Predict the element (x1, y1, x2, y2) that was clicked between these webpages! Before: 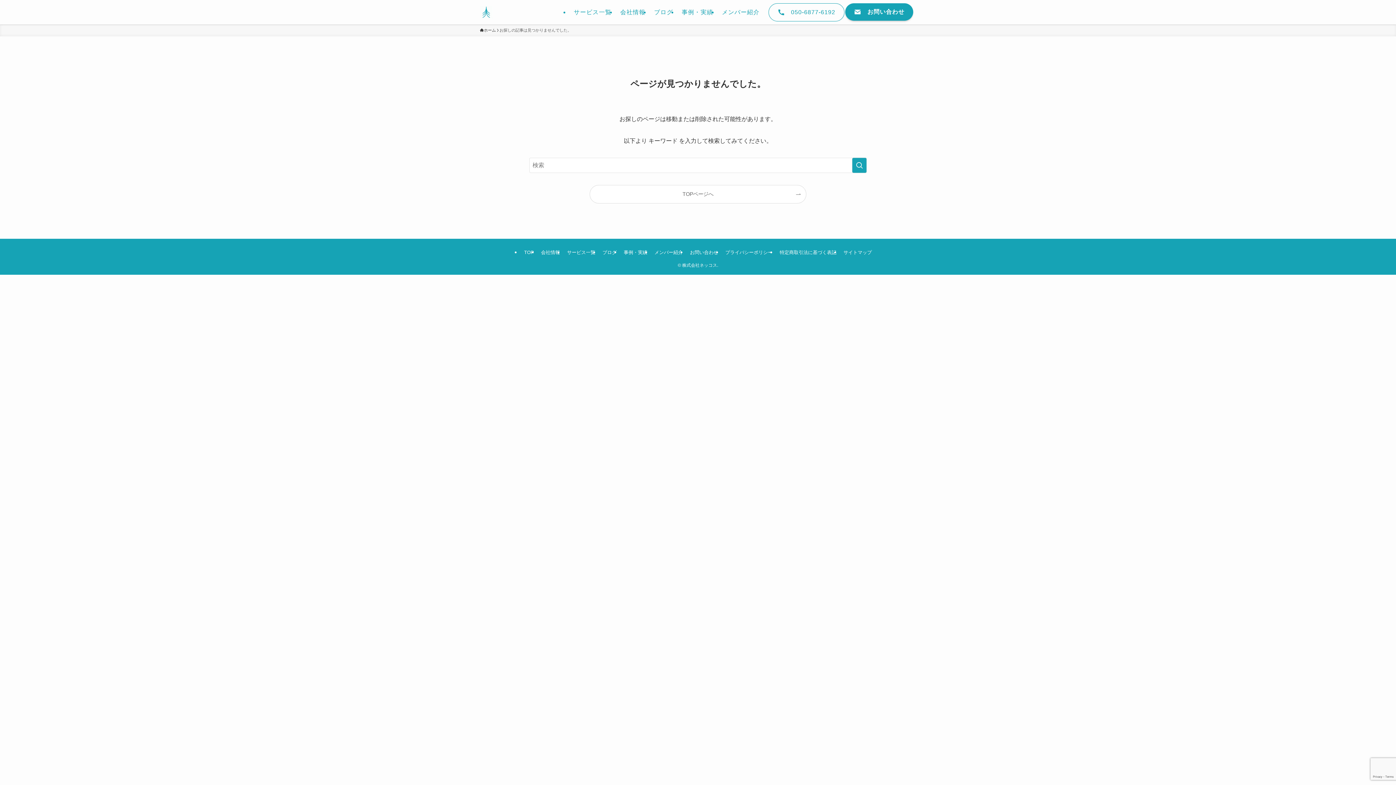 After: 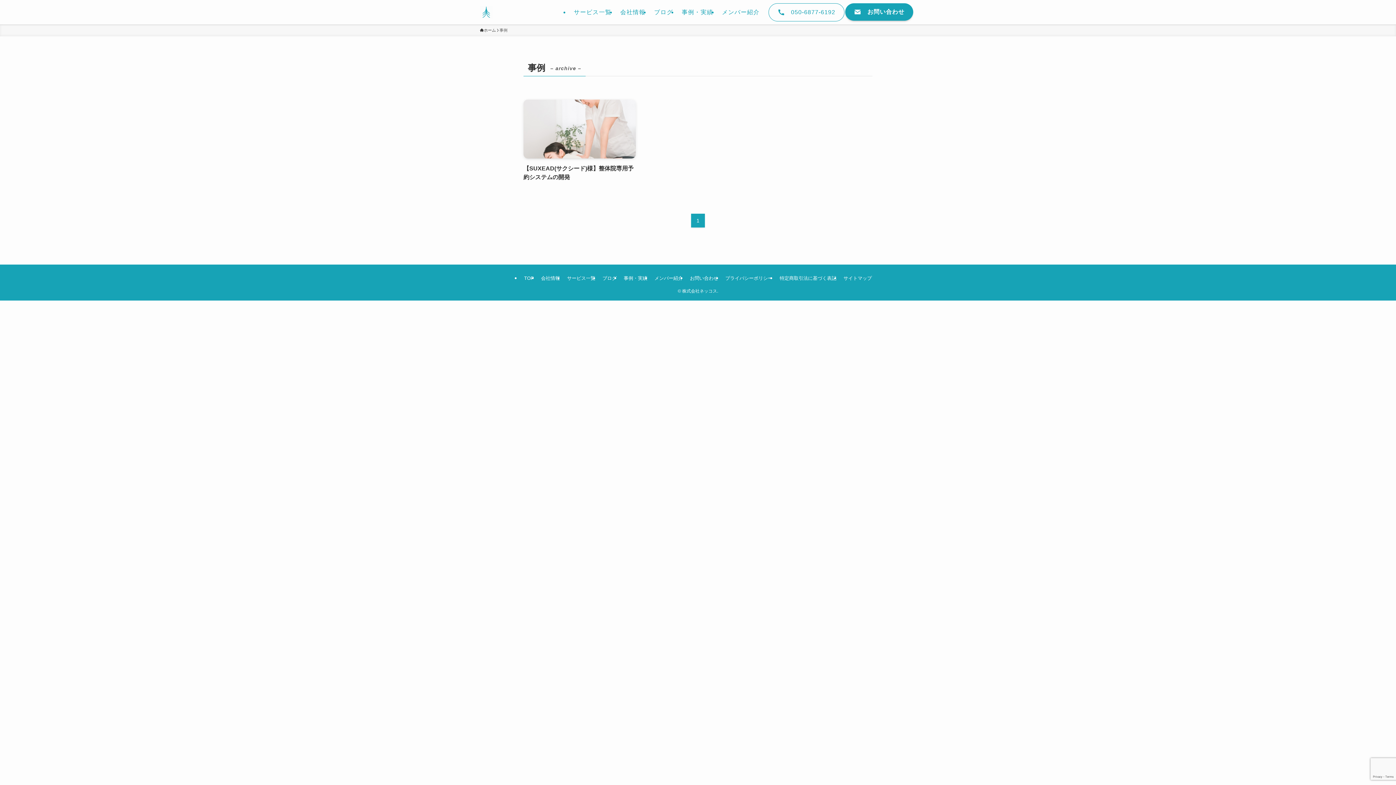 Action: label: 事例・実績 bbox: (620, 249, 651, 256)